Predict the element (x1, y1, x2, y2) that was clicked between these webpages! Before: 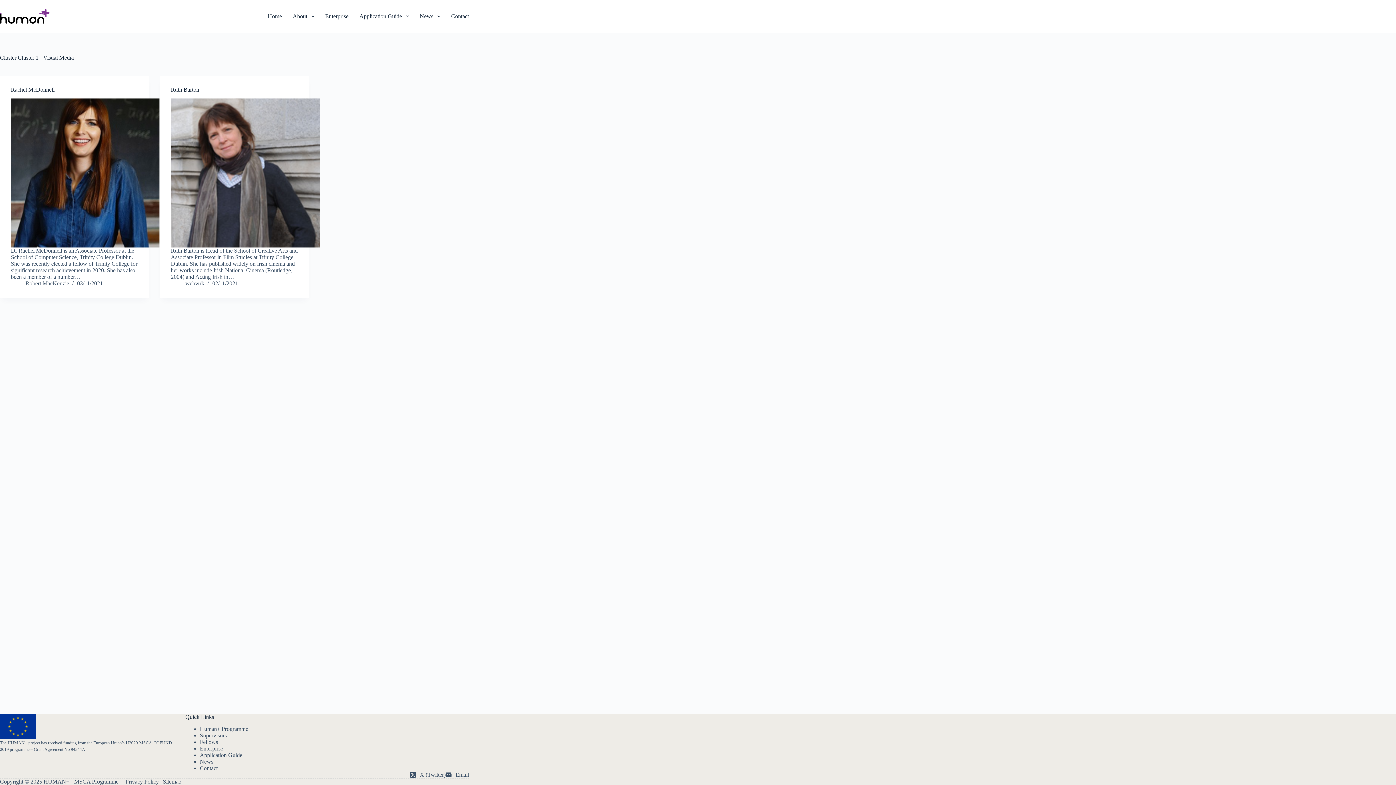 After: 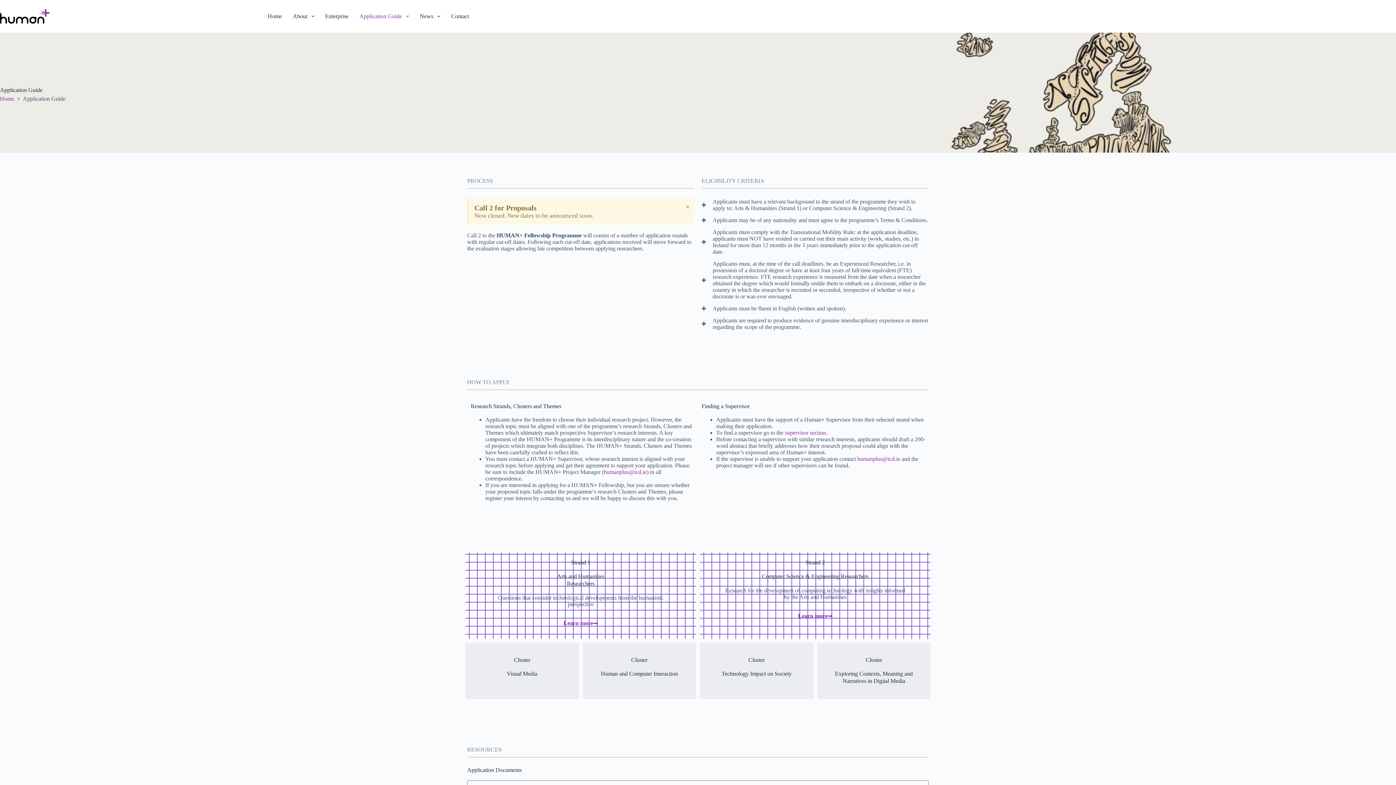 Action: bbox: (199, 752, 242, 758) label: Application Guide